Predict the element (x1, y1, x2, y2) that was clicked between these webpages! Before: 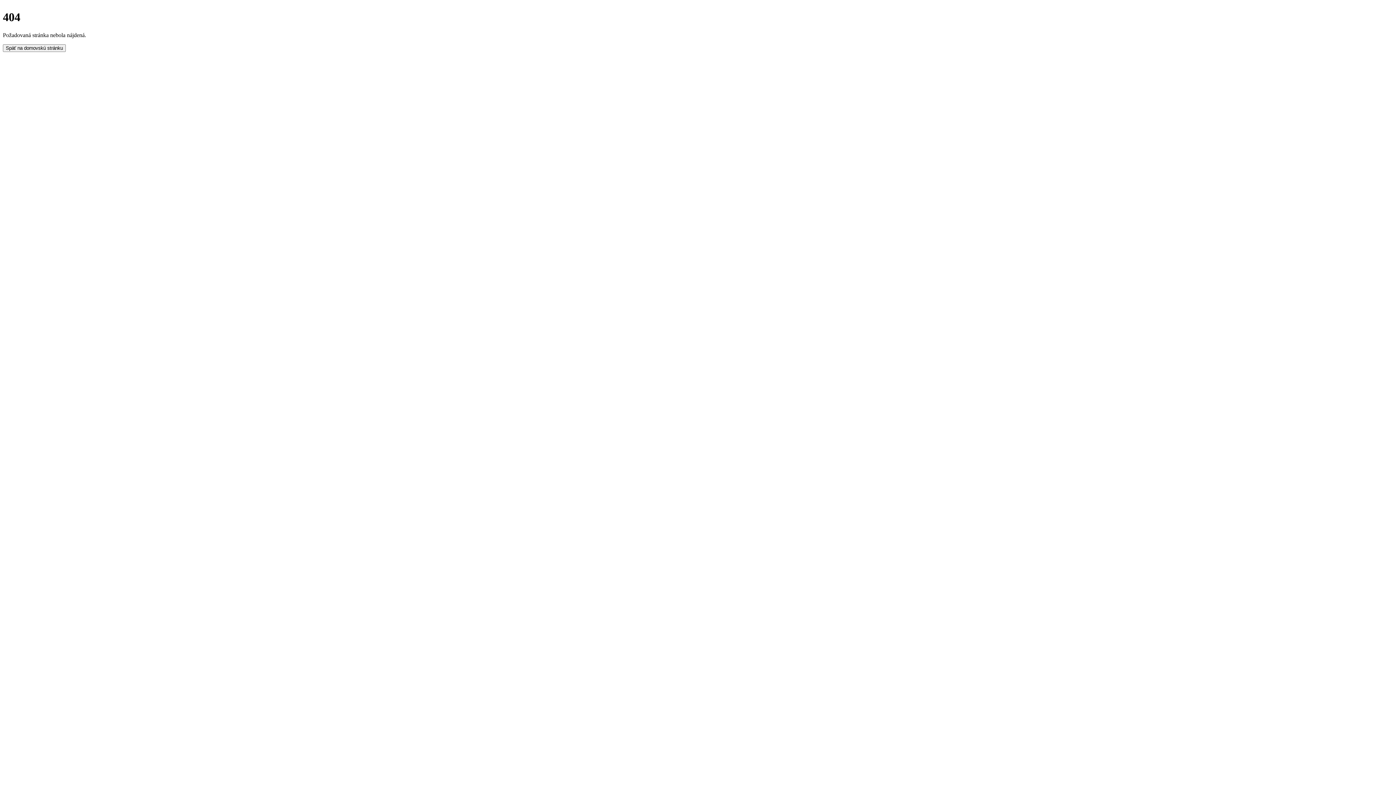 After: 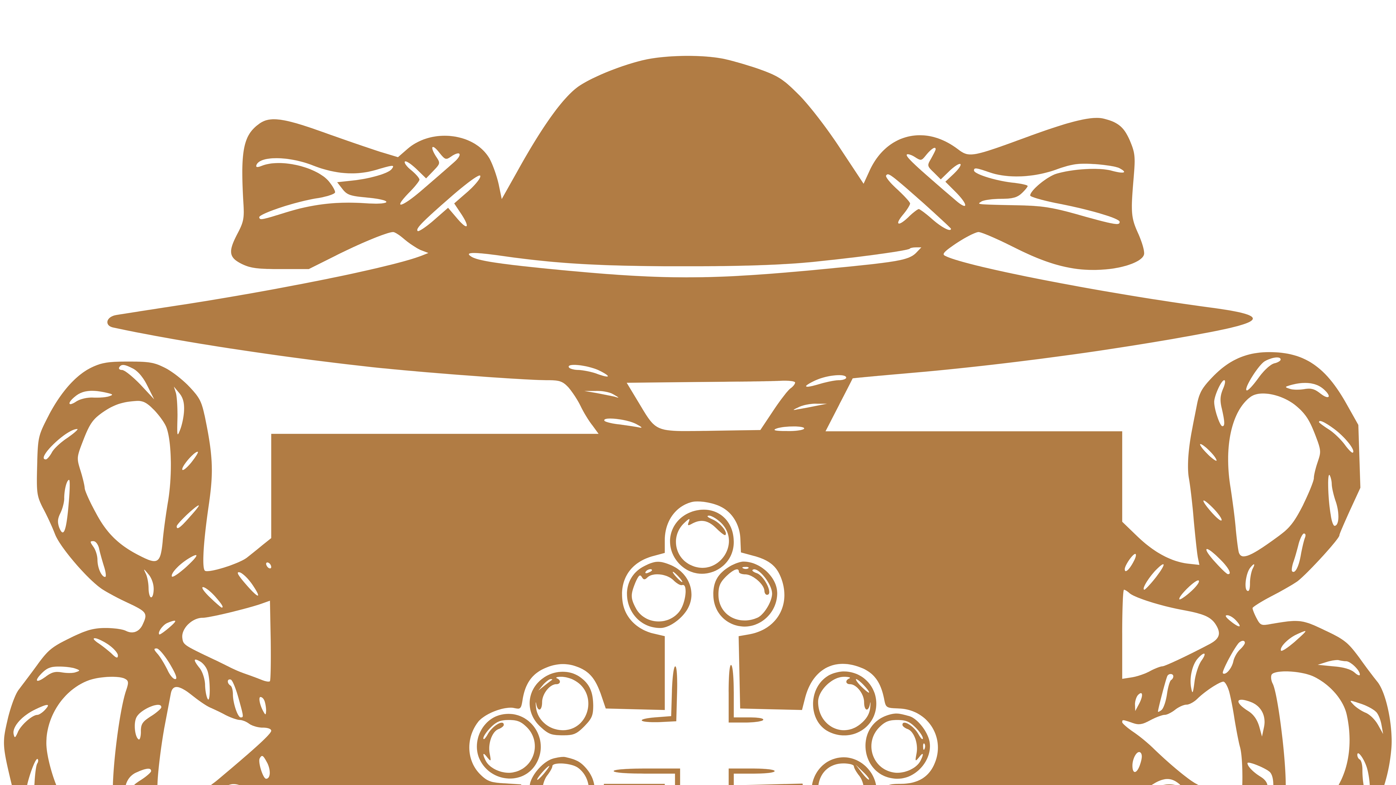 Action: label: Späť na domovskú stránku bbox: (2, 44, 65, 51)